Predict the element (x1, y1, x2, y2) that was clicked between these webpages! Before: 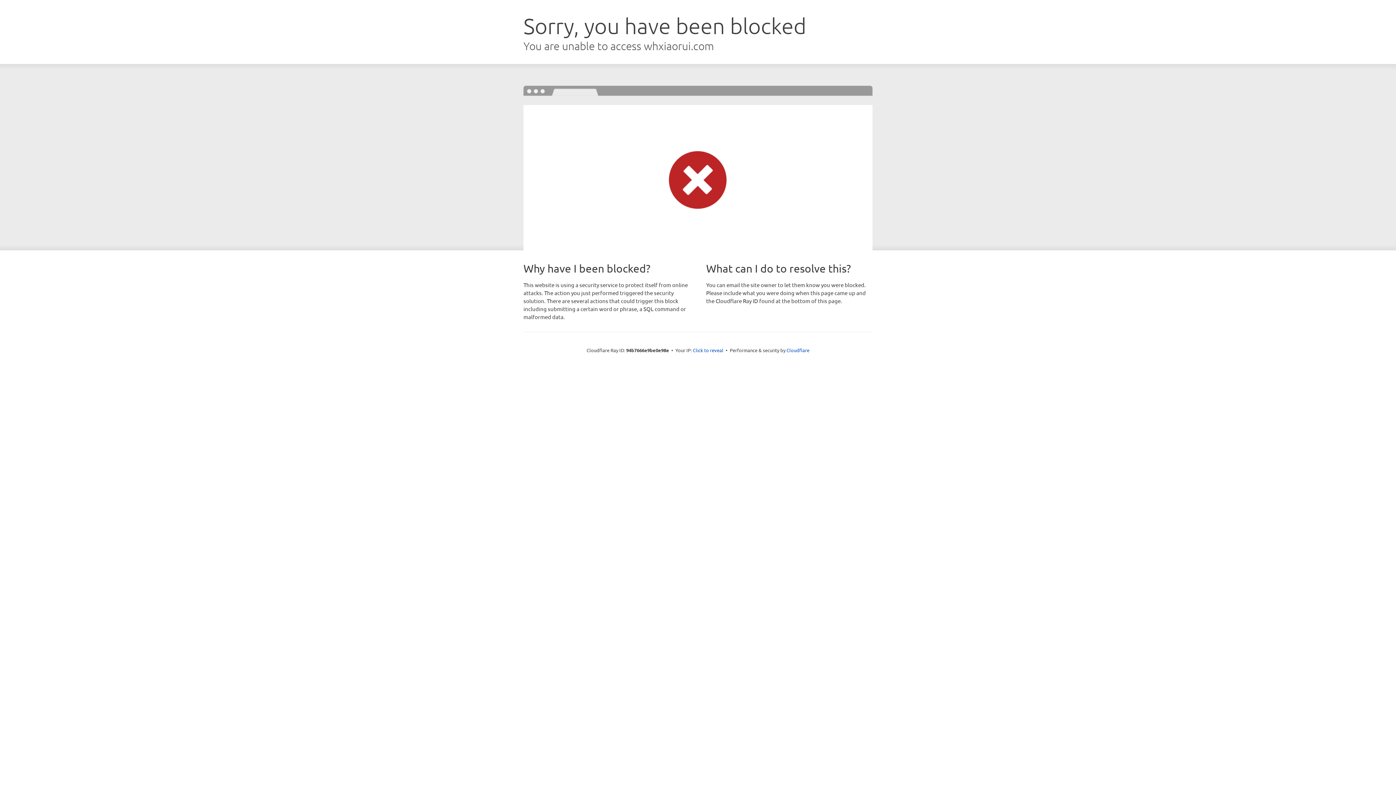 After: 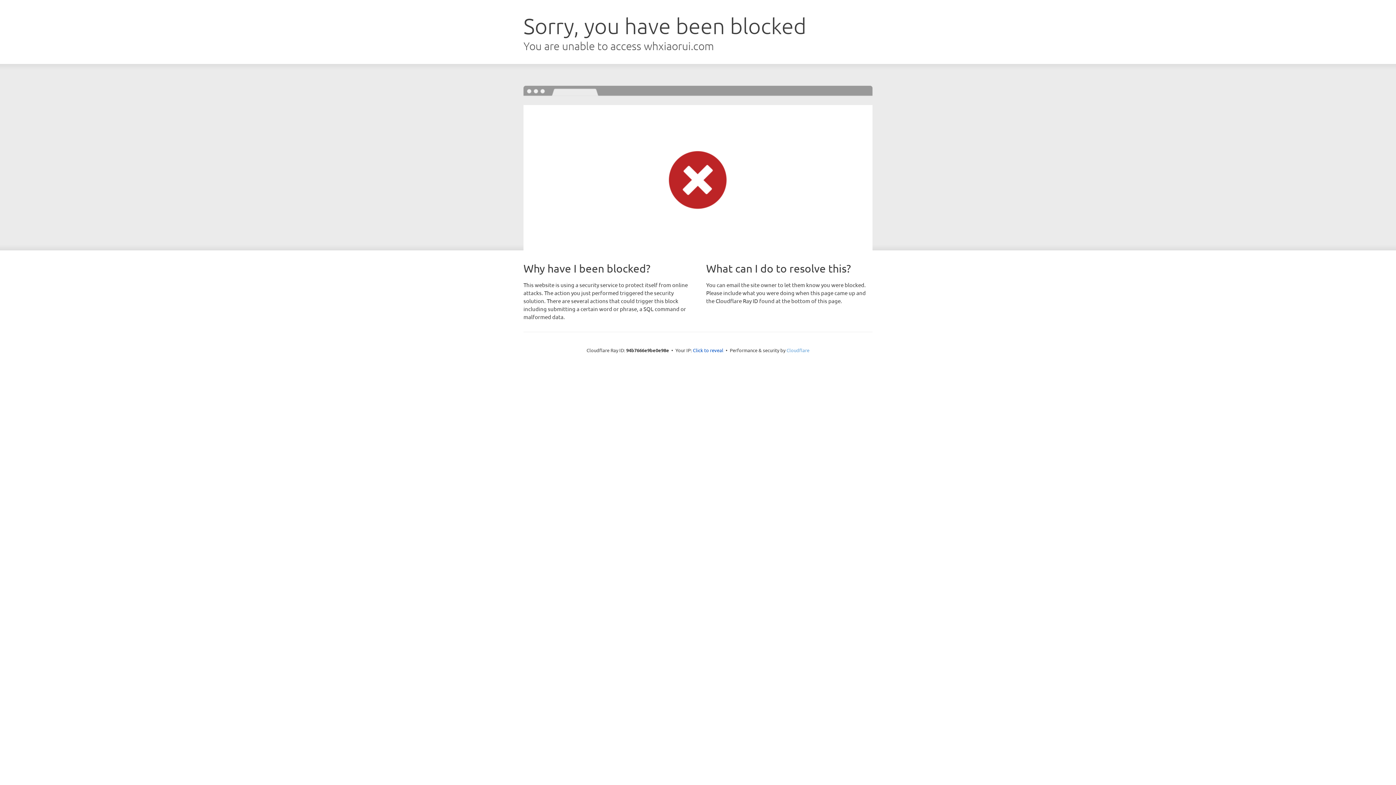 Action: bbox: (786, 347, 809, 353) label: Cloudflare